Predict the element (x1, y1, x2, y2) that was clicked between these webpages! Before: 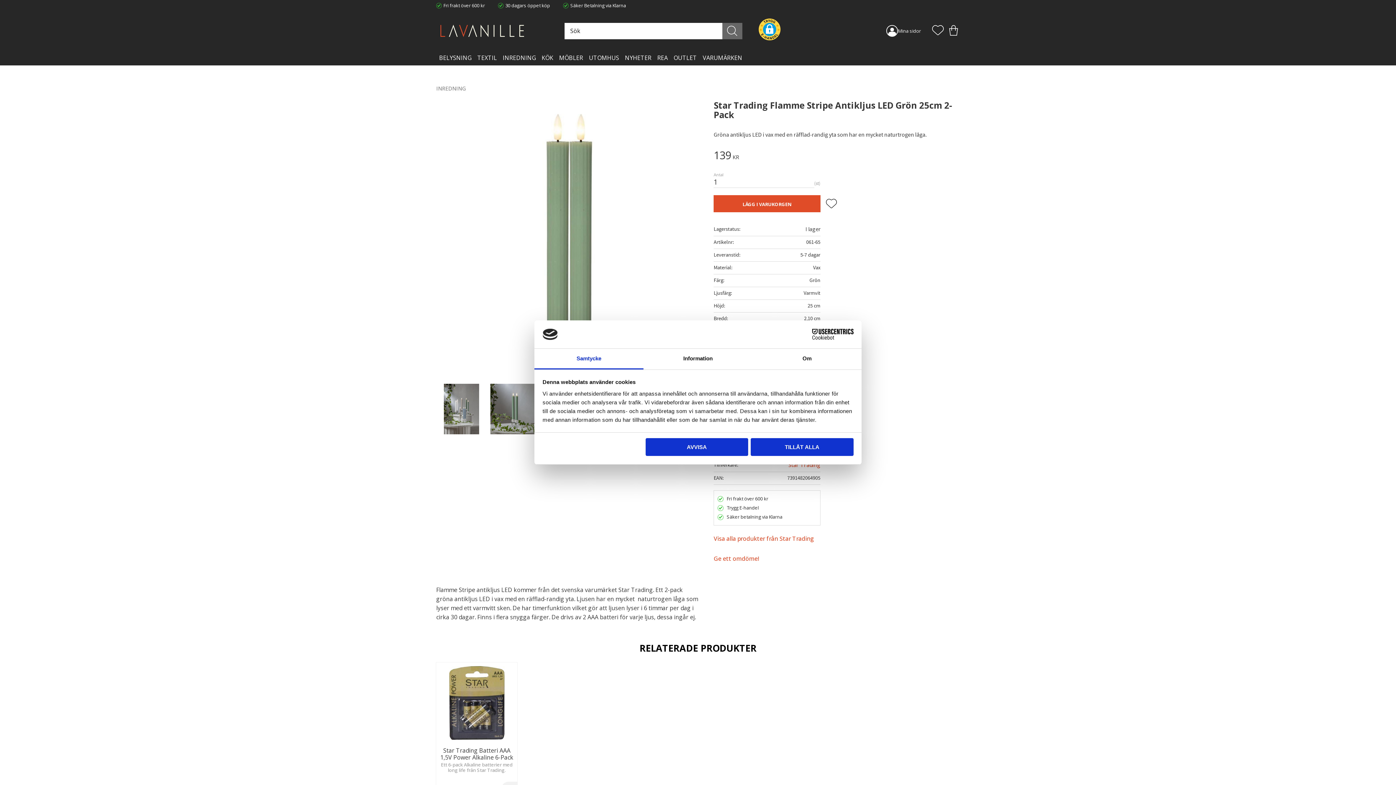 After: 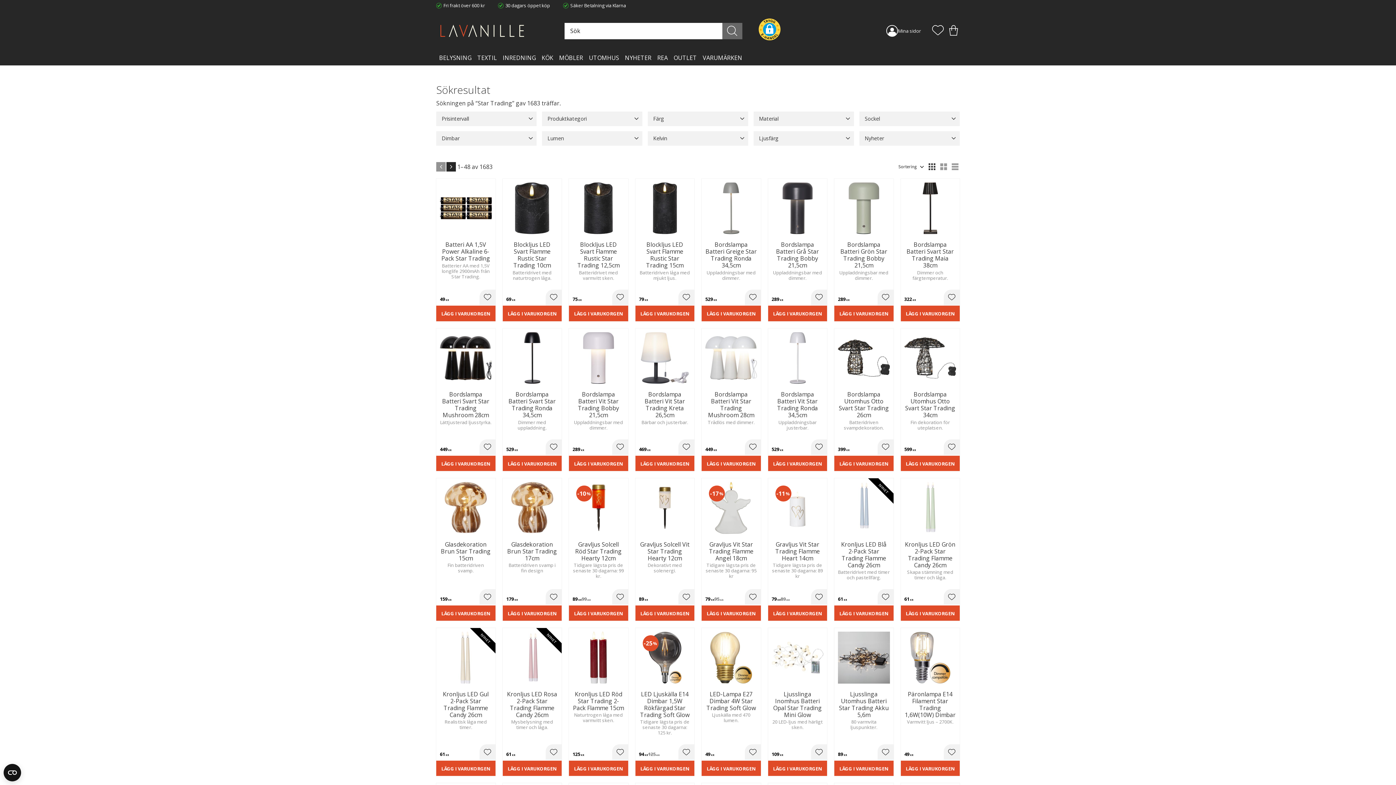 Action: bbox: (713, 534, 814, 542) label: Visa alla produkter från Star Trading